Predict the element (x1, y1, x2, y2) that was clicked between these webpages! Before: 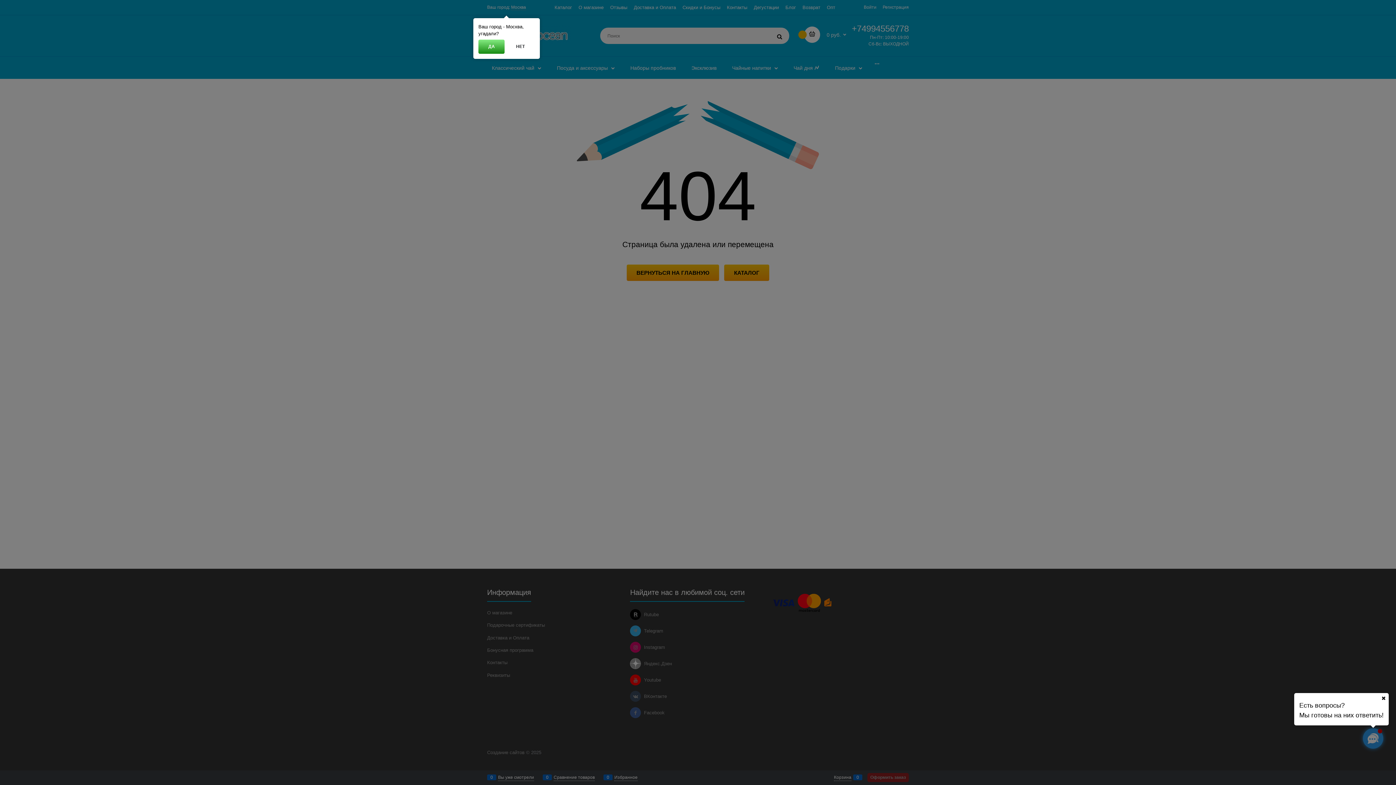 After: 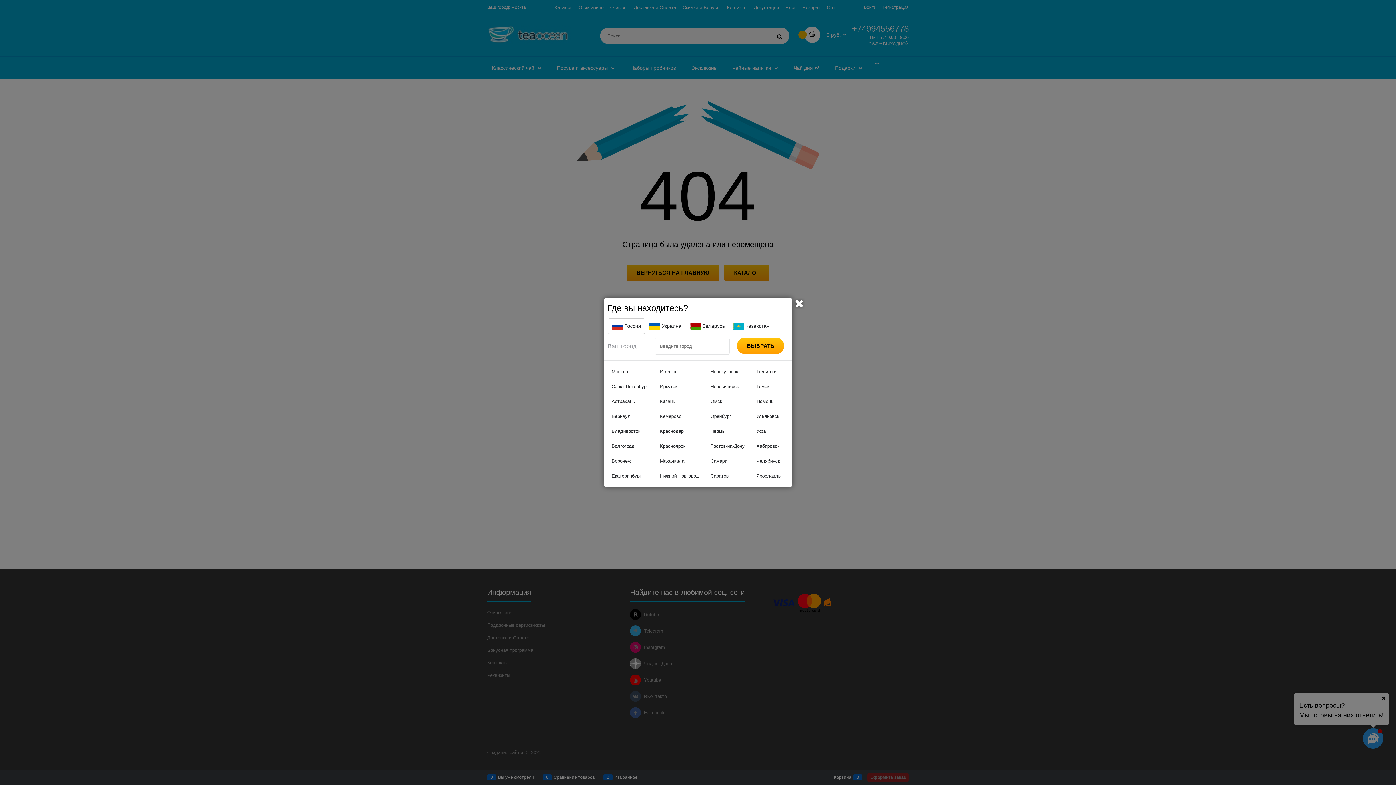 Action: bbox: (506, 39, 534, 53) label: НЕТ